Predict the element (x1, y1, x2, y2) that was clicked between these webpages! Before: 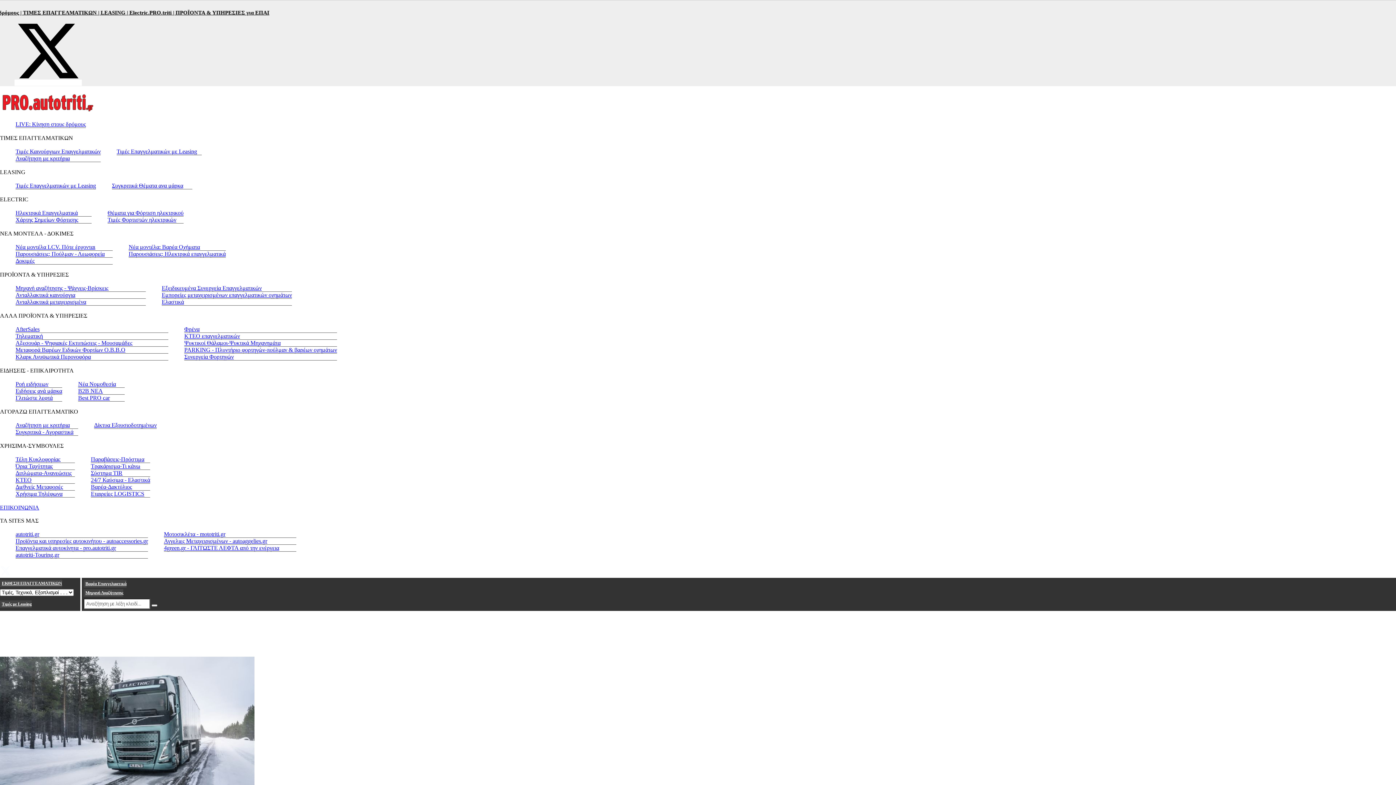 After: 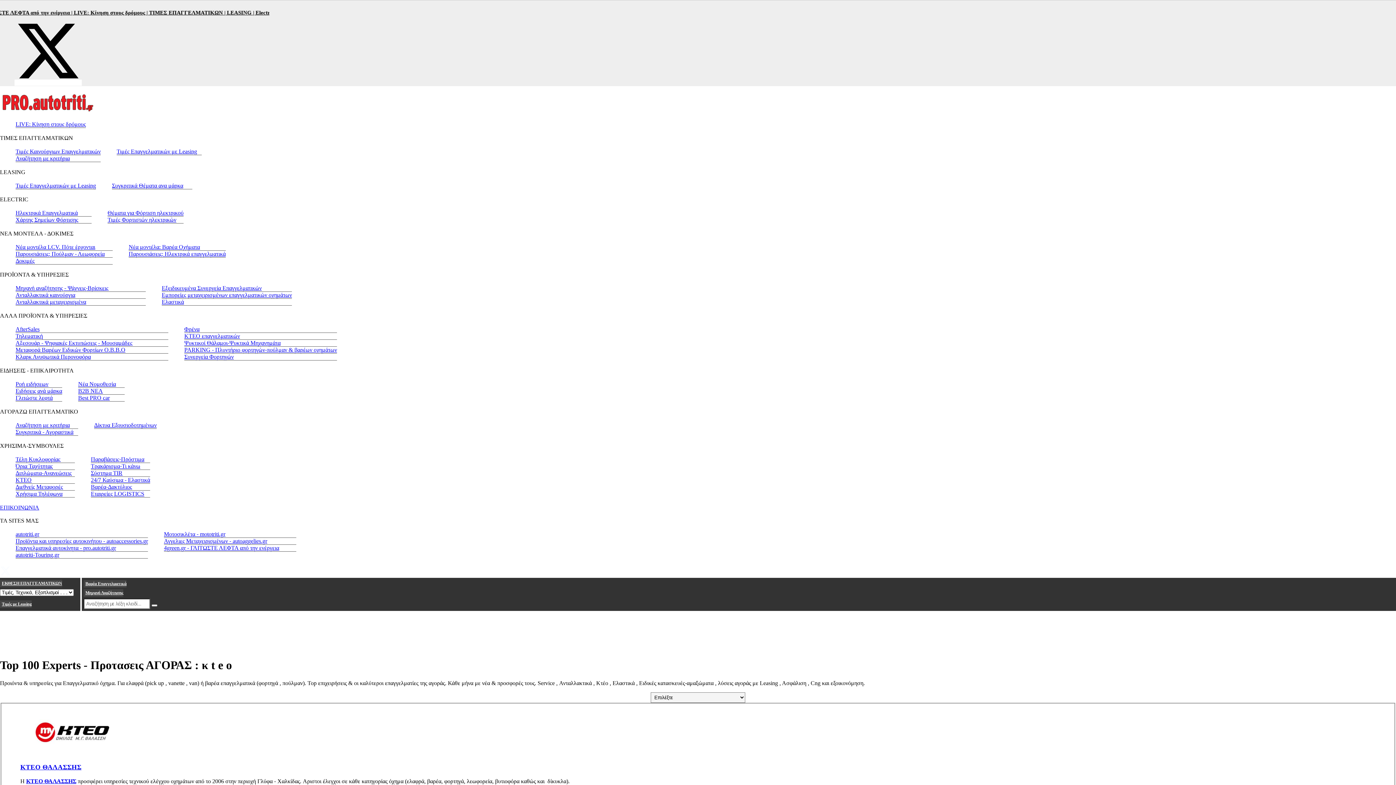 Action: bbox: (184, 333, 240, 339) label: ΚTEO επαγγελματικών